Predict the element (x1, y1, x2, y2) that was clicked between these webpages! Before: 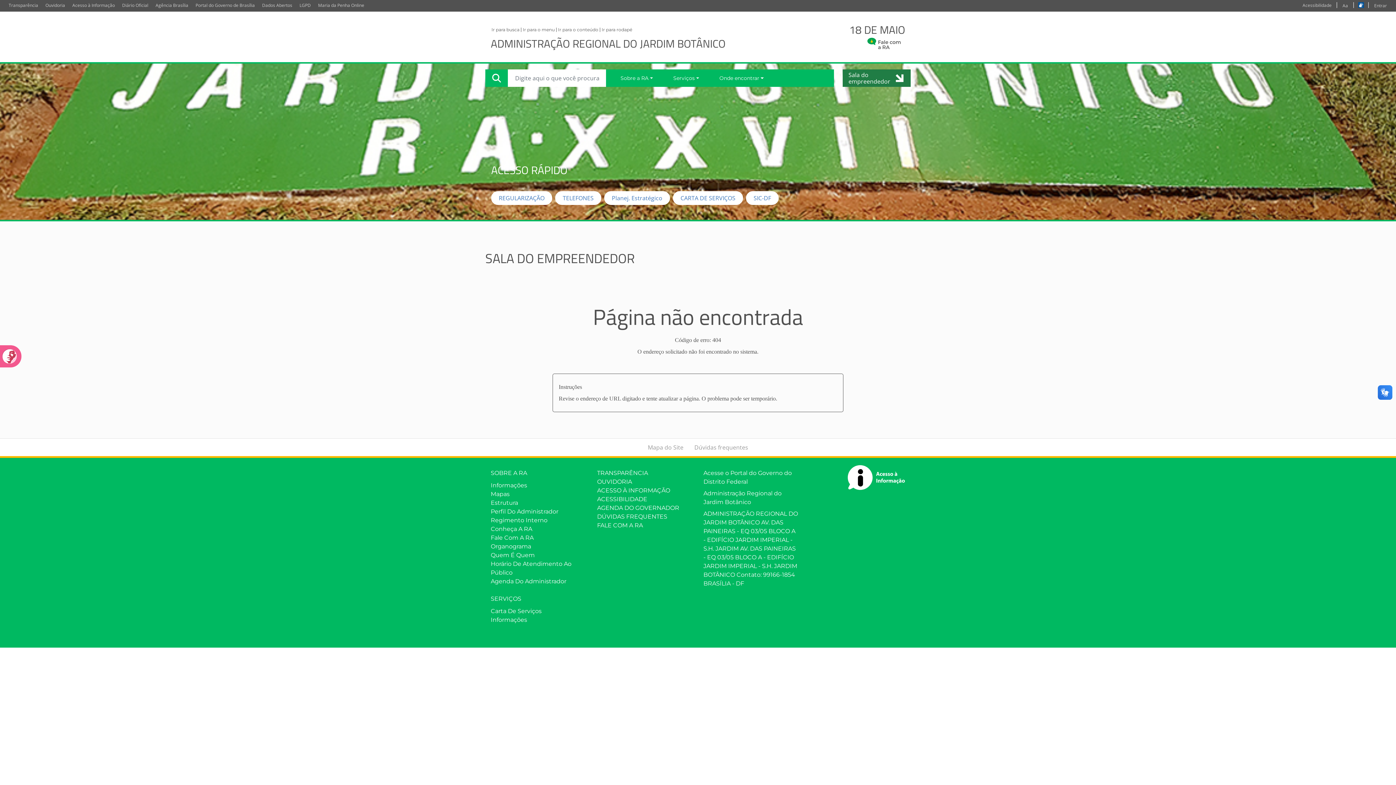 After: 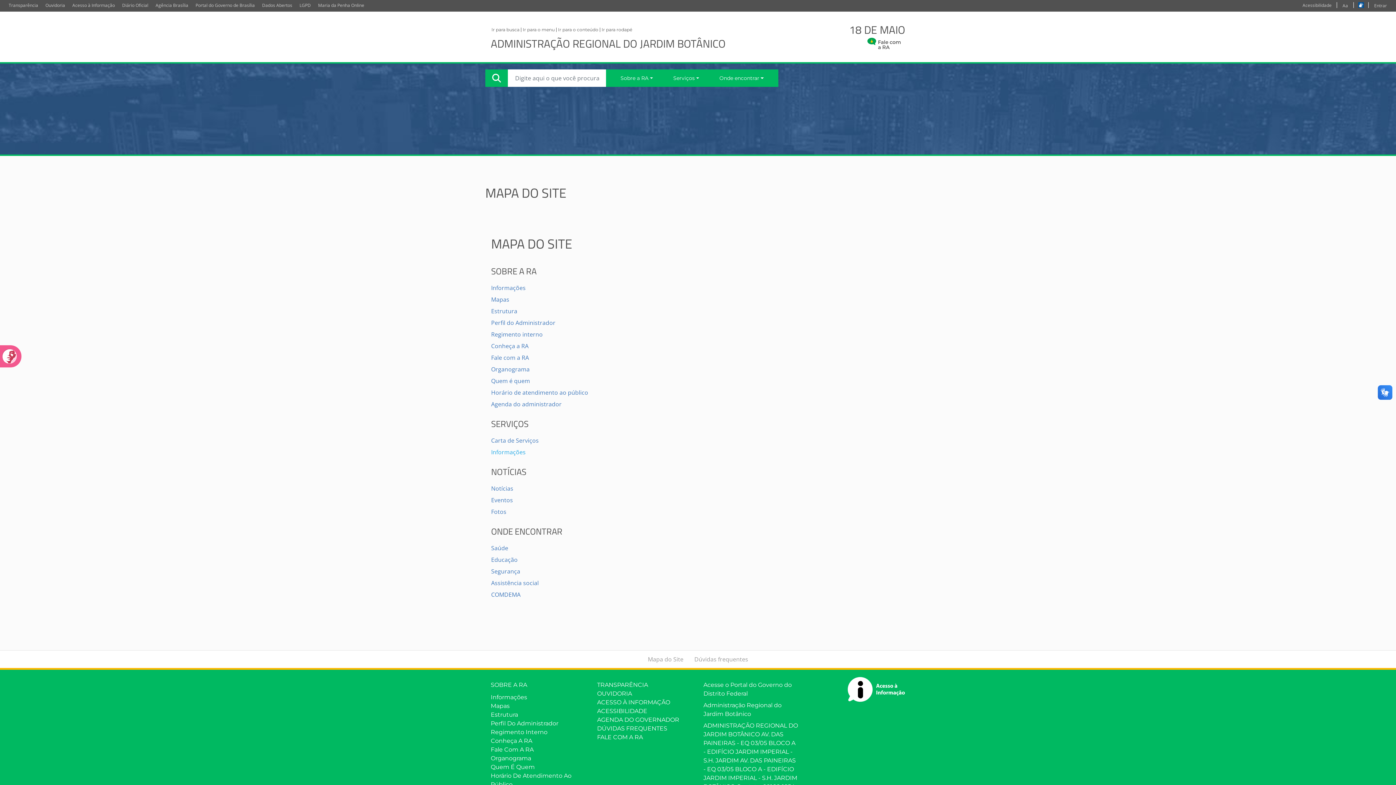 Action: label: Mapa do Site bbox: (648, 443, 683, 452)